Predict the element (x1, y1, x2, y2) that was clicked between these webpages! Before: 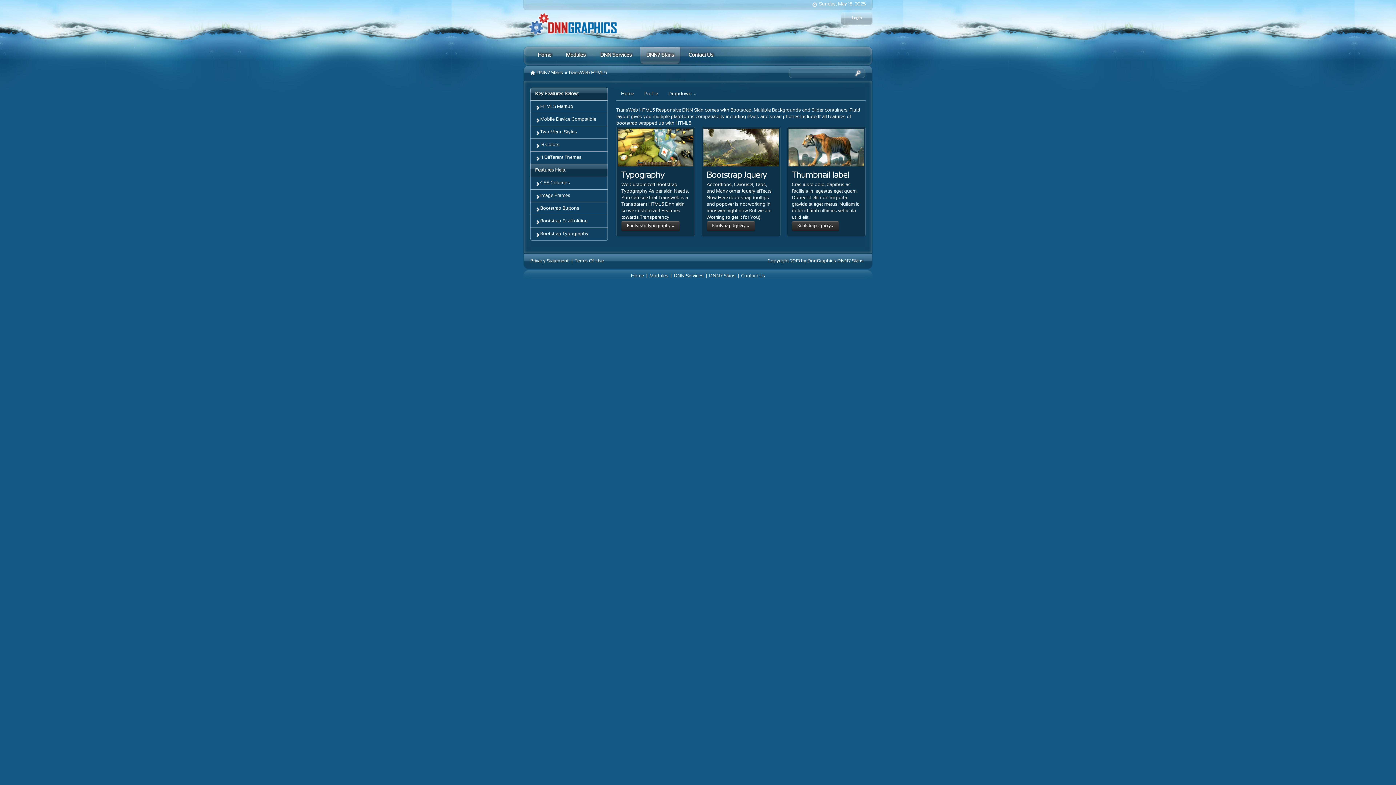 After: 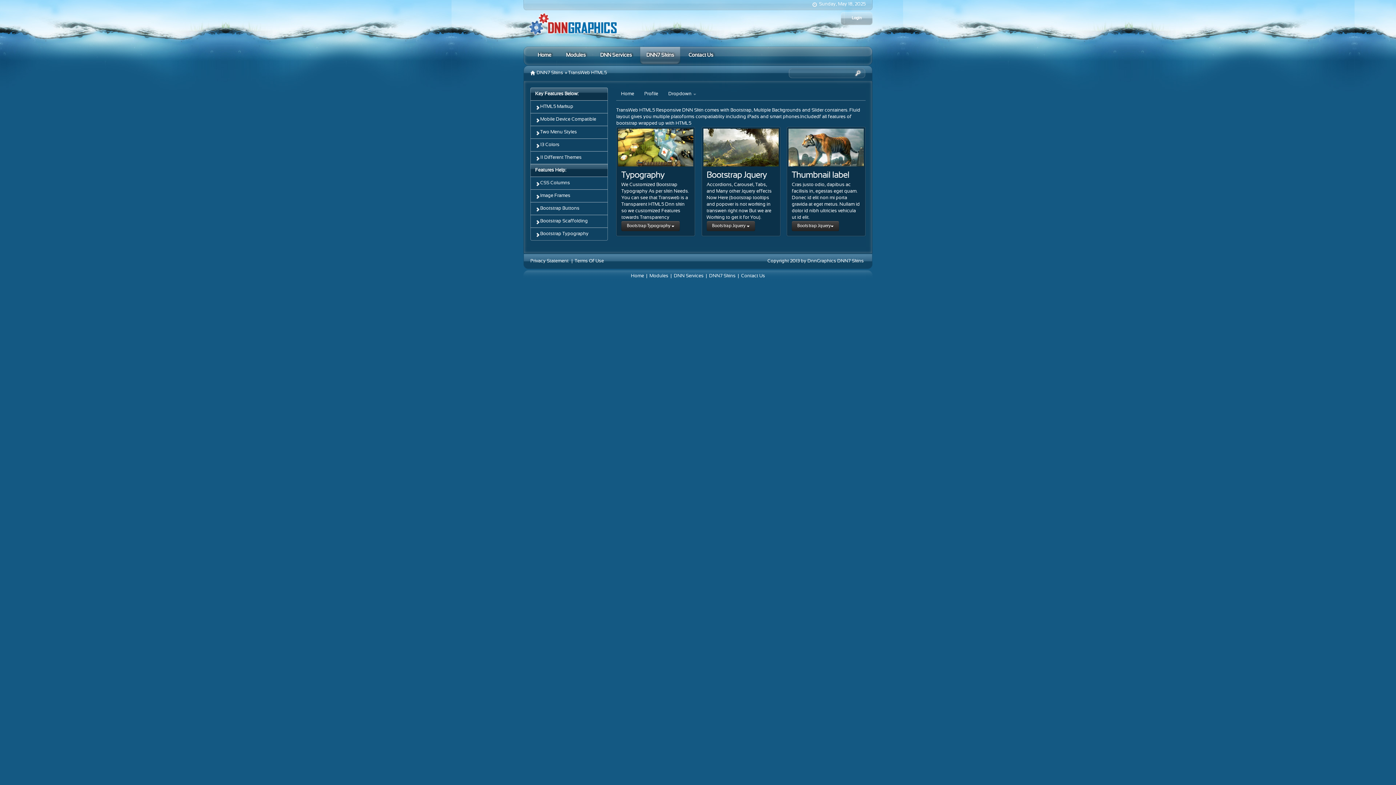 Action: label: Features Help: bbox: (530, 164, 607, 177)